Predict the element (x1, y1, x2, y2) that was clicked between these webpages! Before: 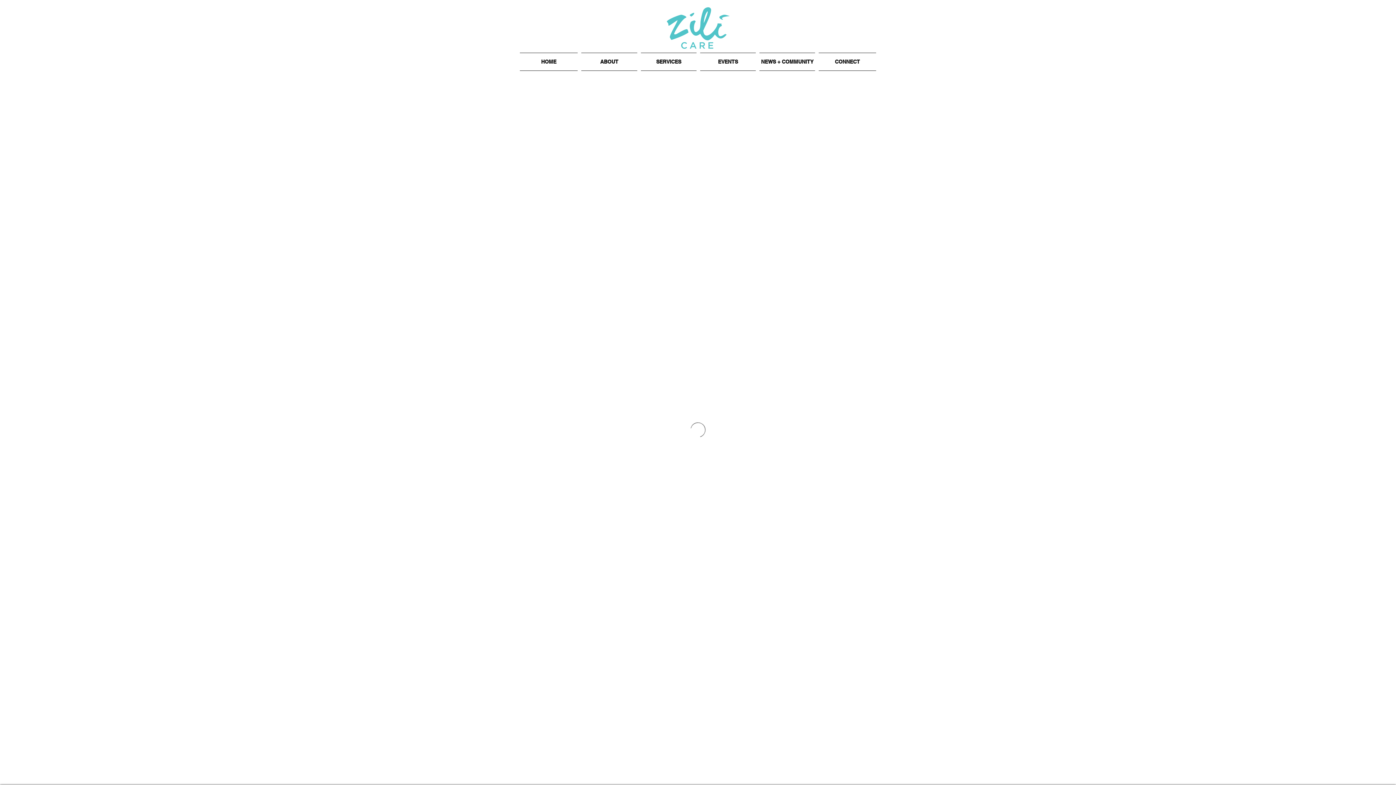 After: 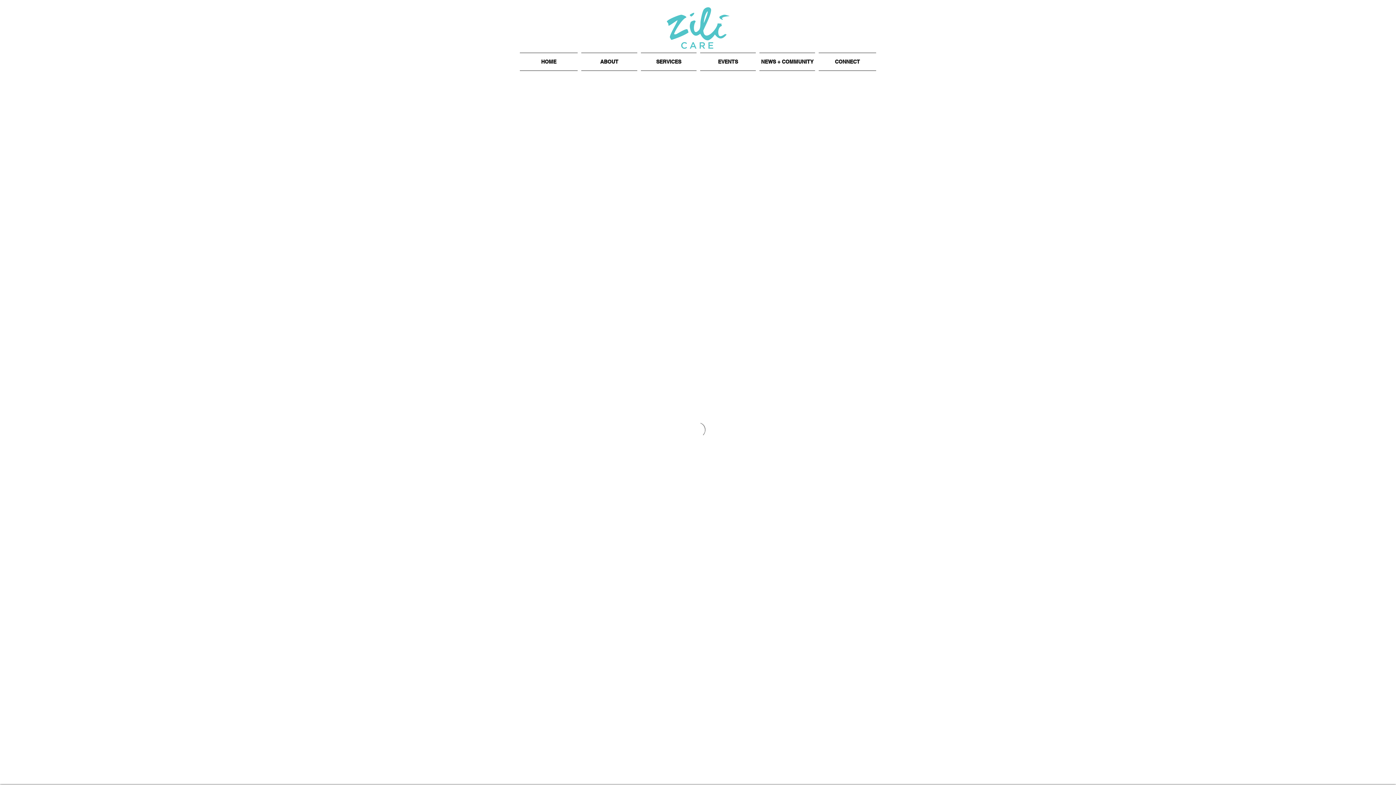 Action: bbox: (639, 52, 698, 70) label: SERVICES